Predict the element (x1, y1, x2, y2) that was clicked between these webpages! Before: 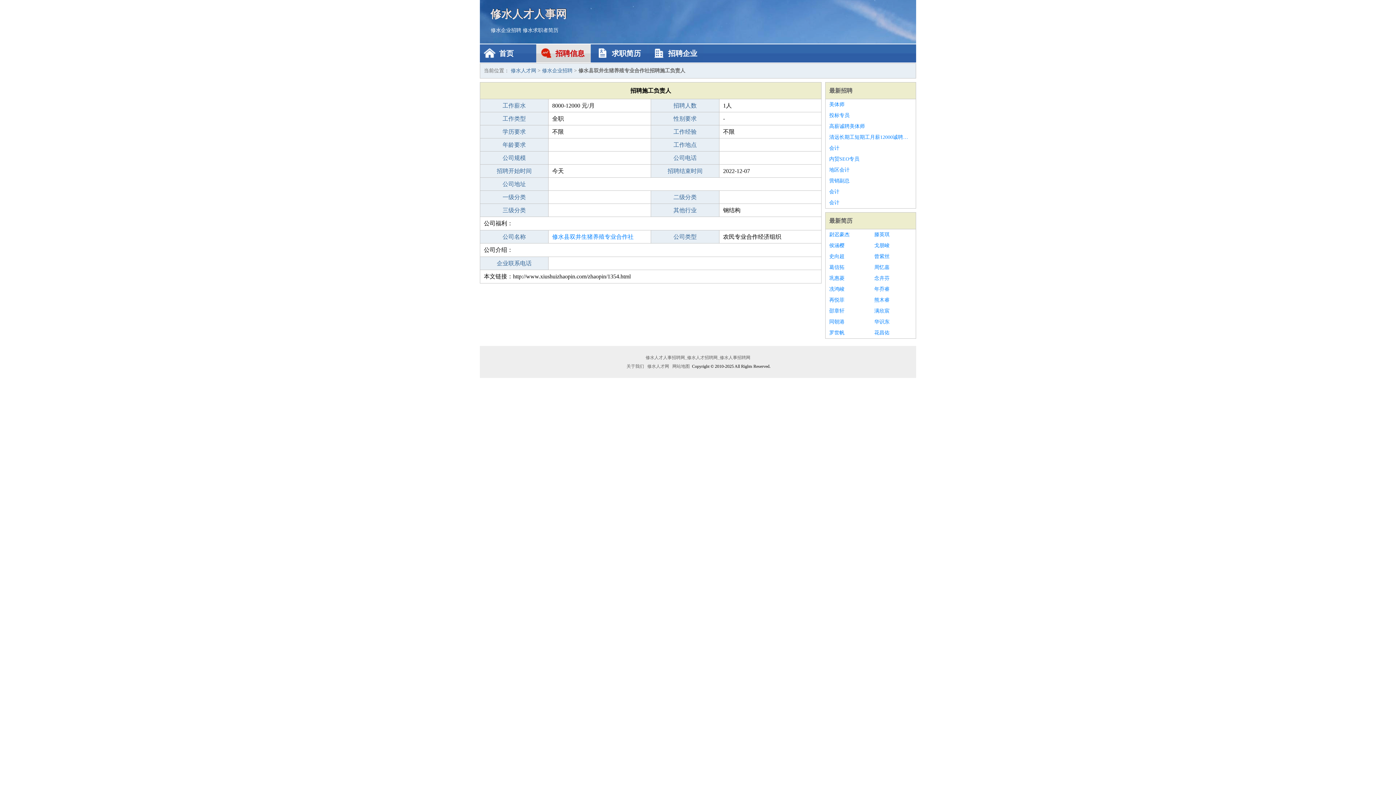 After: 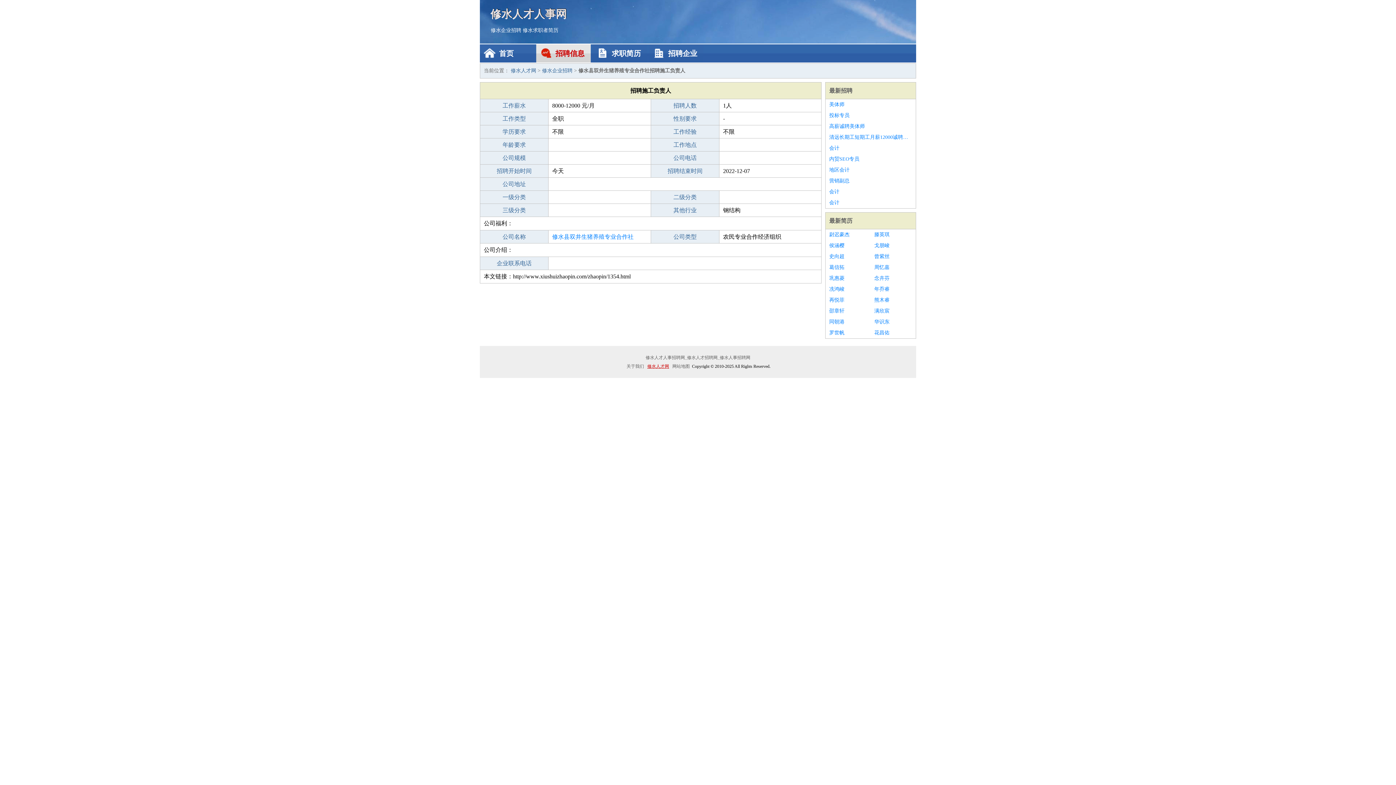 Action: bbox: (646, 364, 670, 369) label: 修水人才网